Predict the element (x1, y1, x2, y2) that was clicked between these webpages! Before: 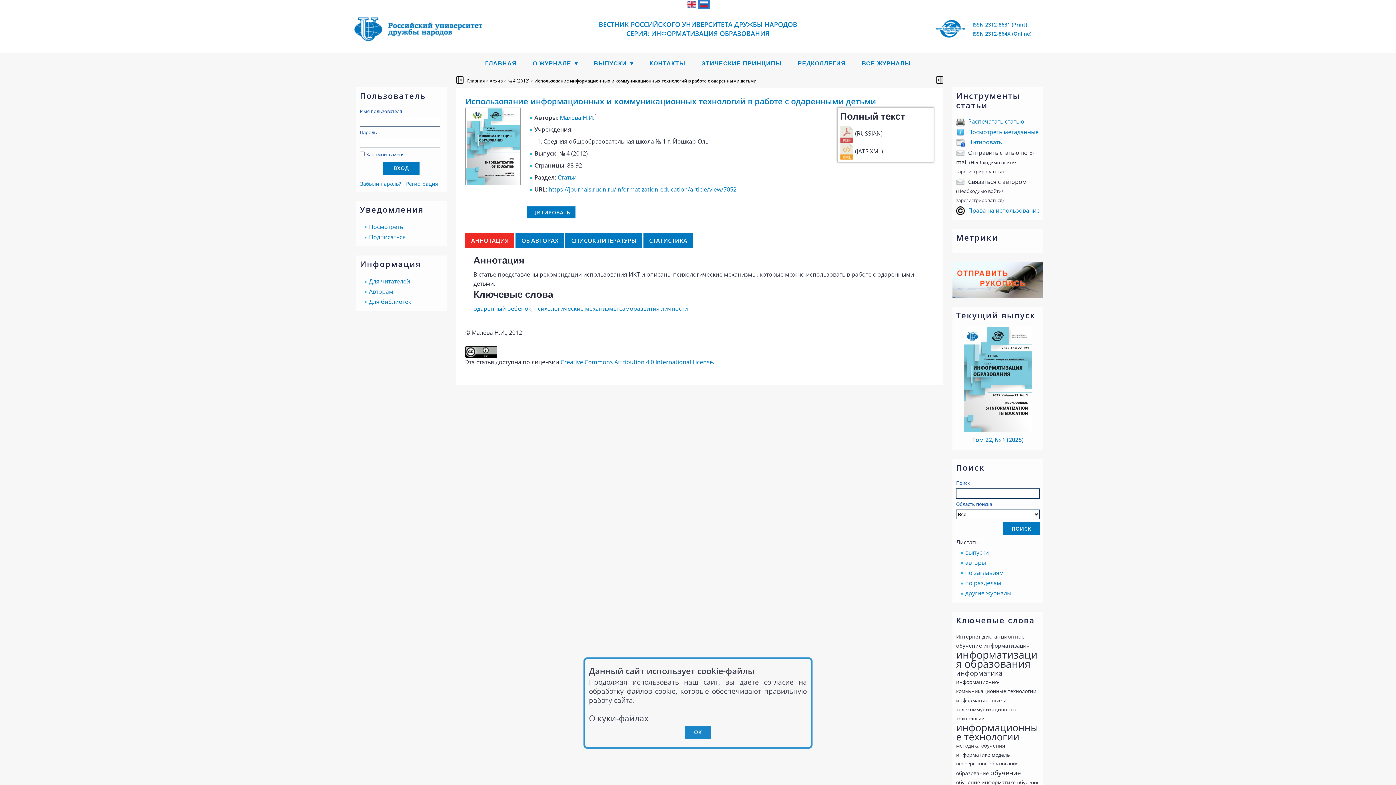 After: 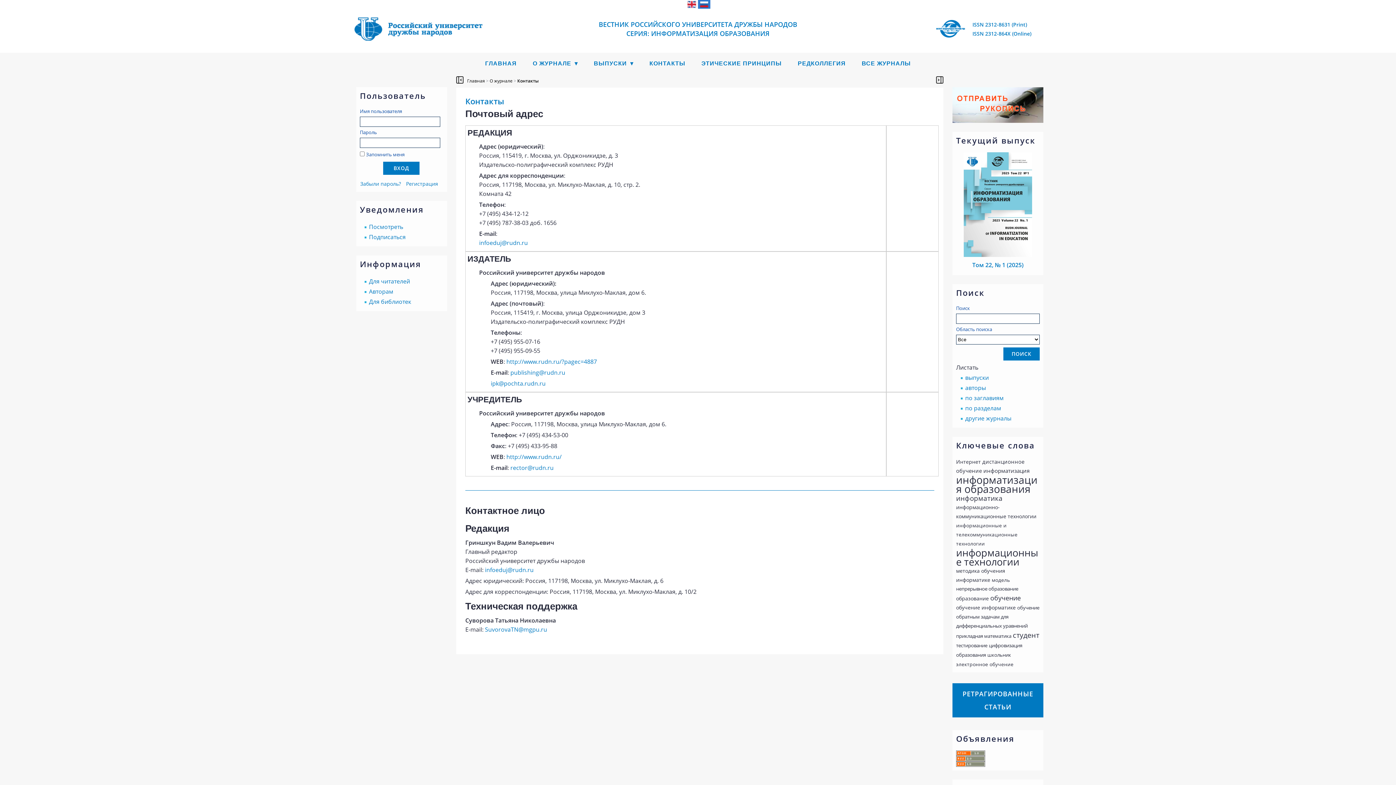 Action: bbox: (642, 52, 692, 74) label: КОНТАКТЫ